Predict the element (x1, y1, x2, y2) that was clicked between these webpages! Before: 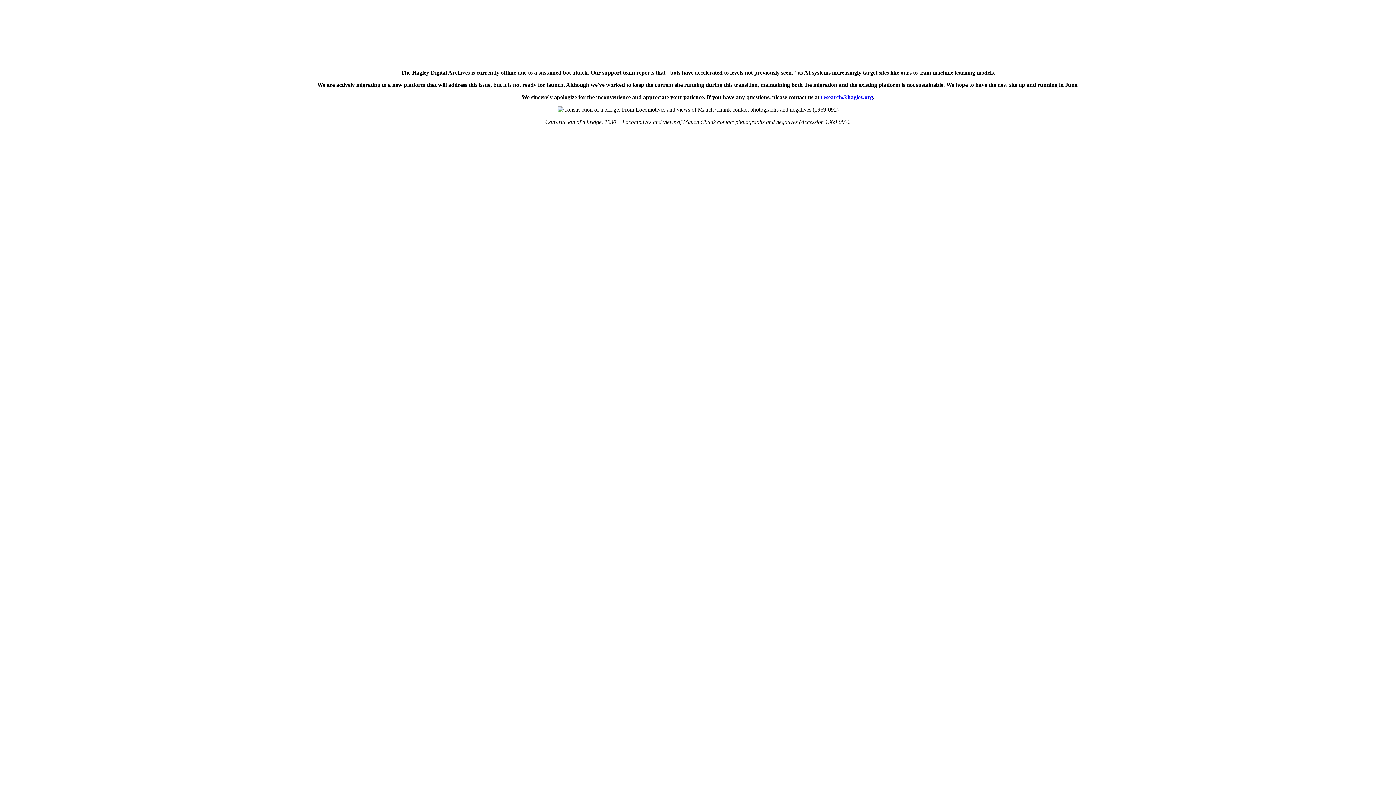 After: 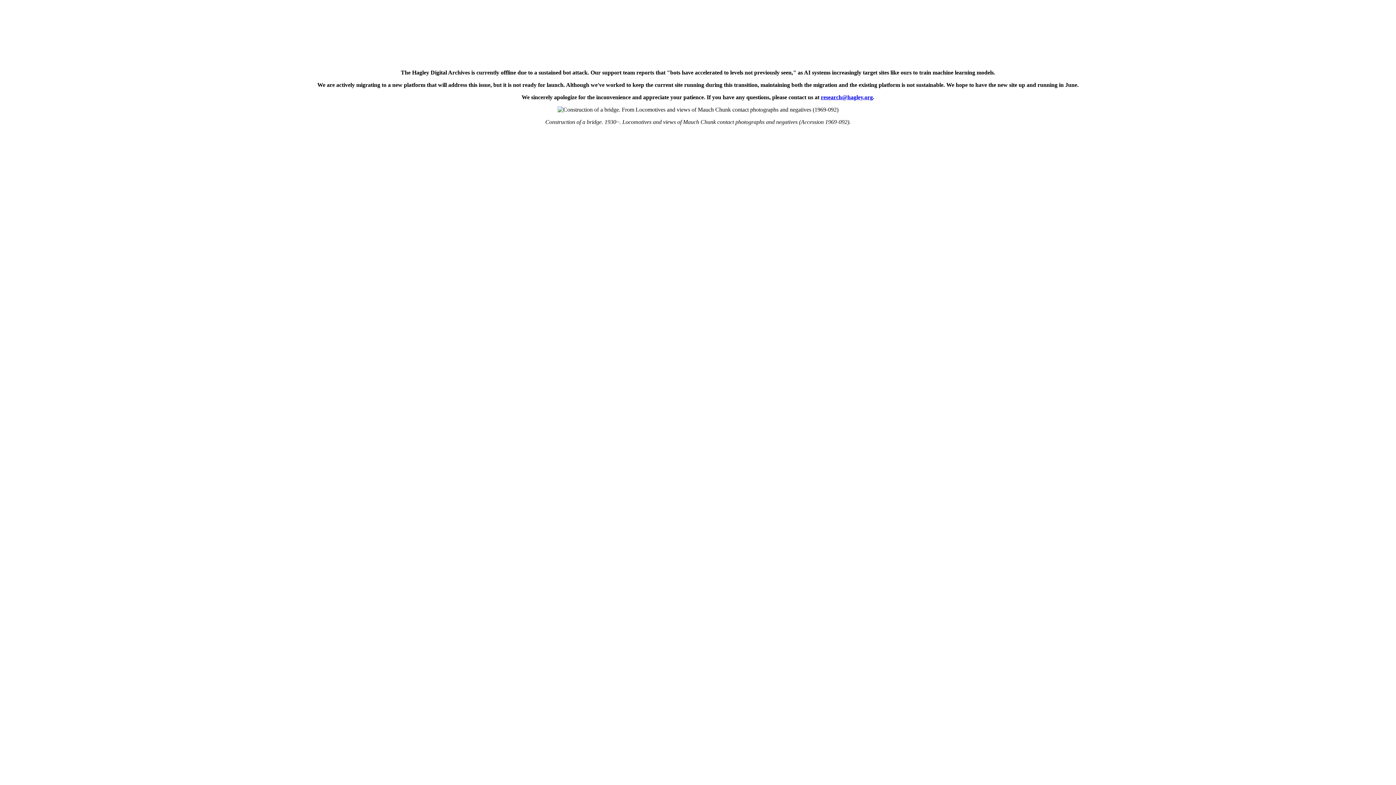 Action: bbox: (821, 94, 873, 100) label: research@hagley.org